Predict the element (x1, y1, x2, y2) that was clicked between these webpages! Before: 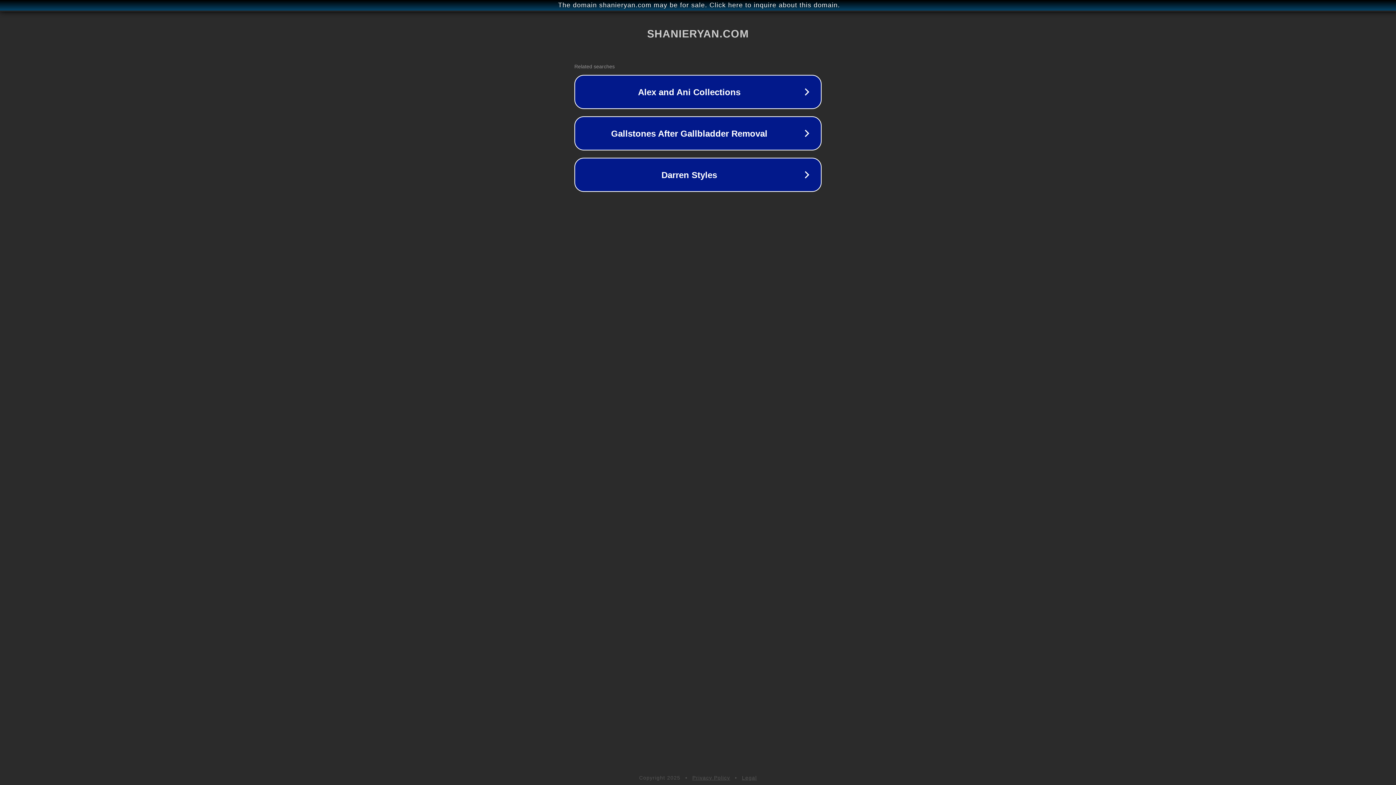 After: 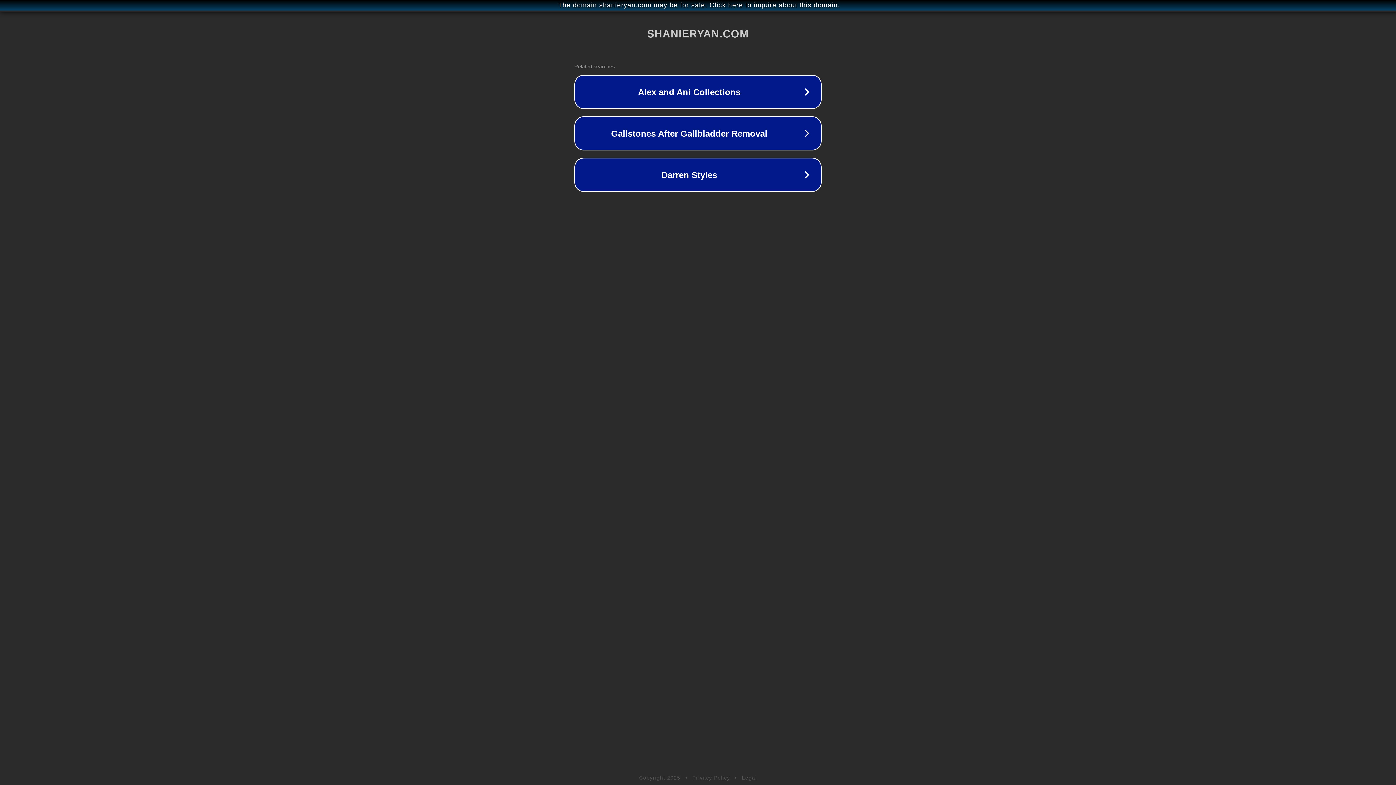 Action: bbox: (692, 775, 730, 781) label: Privacy Policy